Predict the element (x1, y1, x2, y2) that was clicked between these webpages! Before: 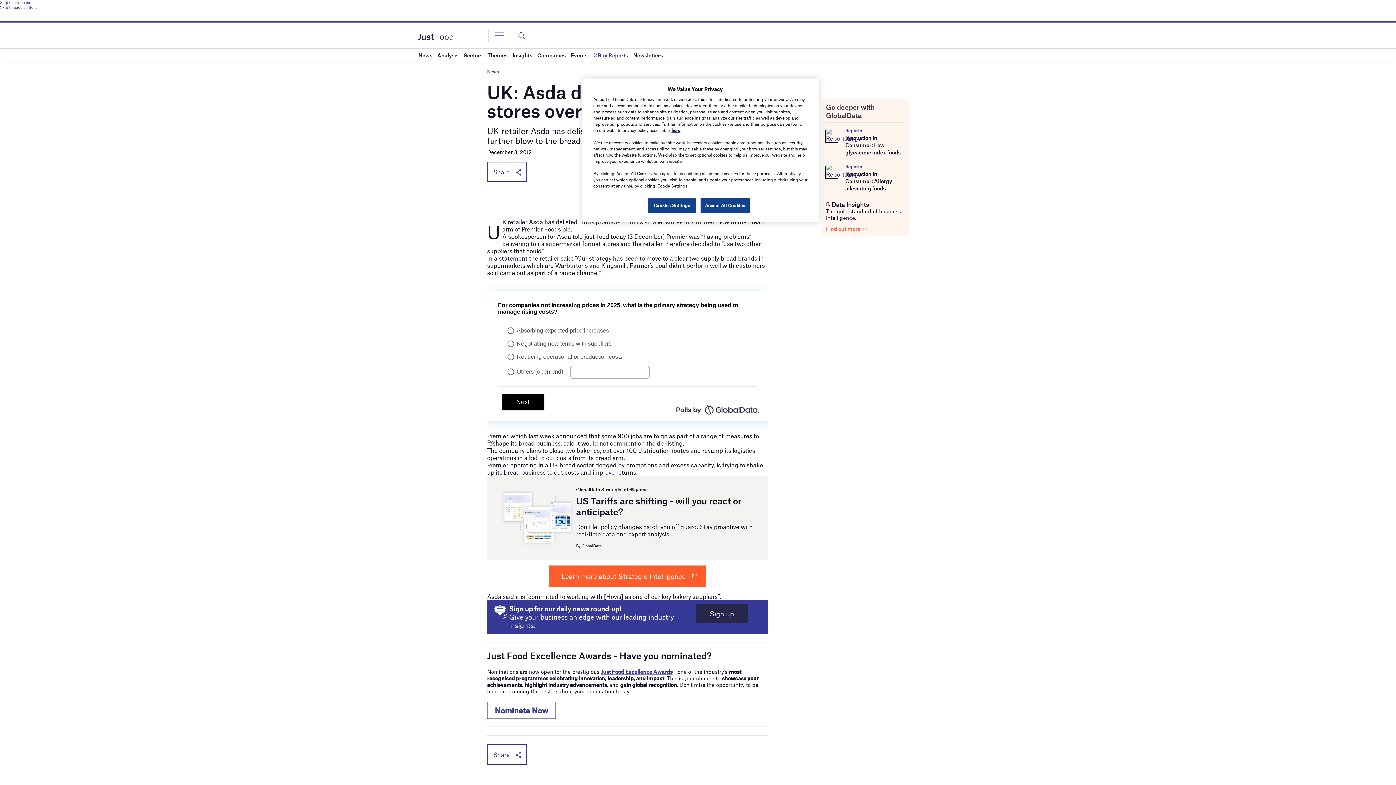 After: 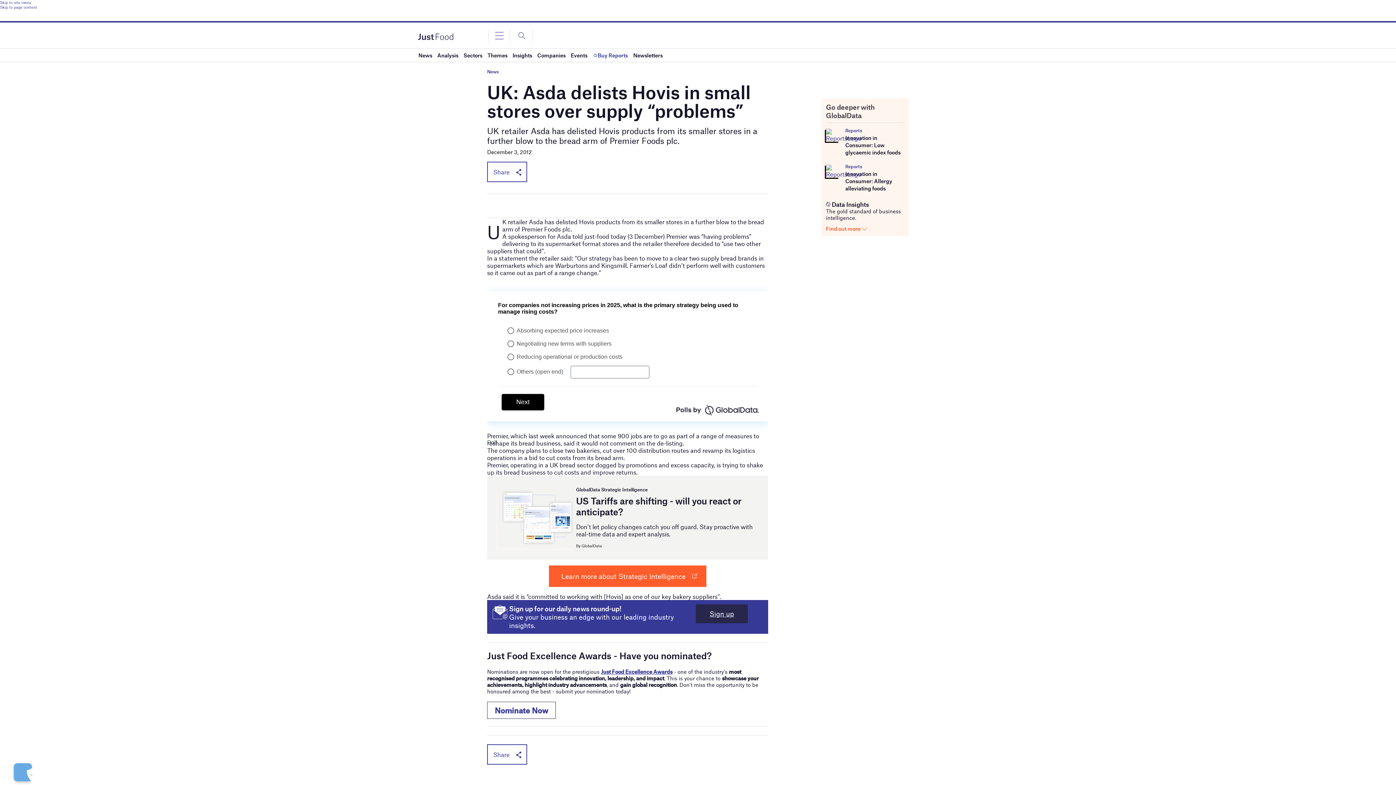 Action: bbox: (700, 198, 749, 213) label: Accept All Cookies